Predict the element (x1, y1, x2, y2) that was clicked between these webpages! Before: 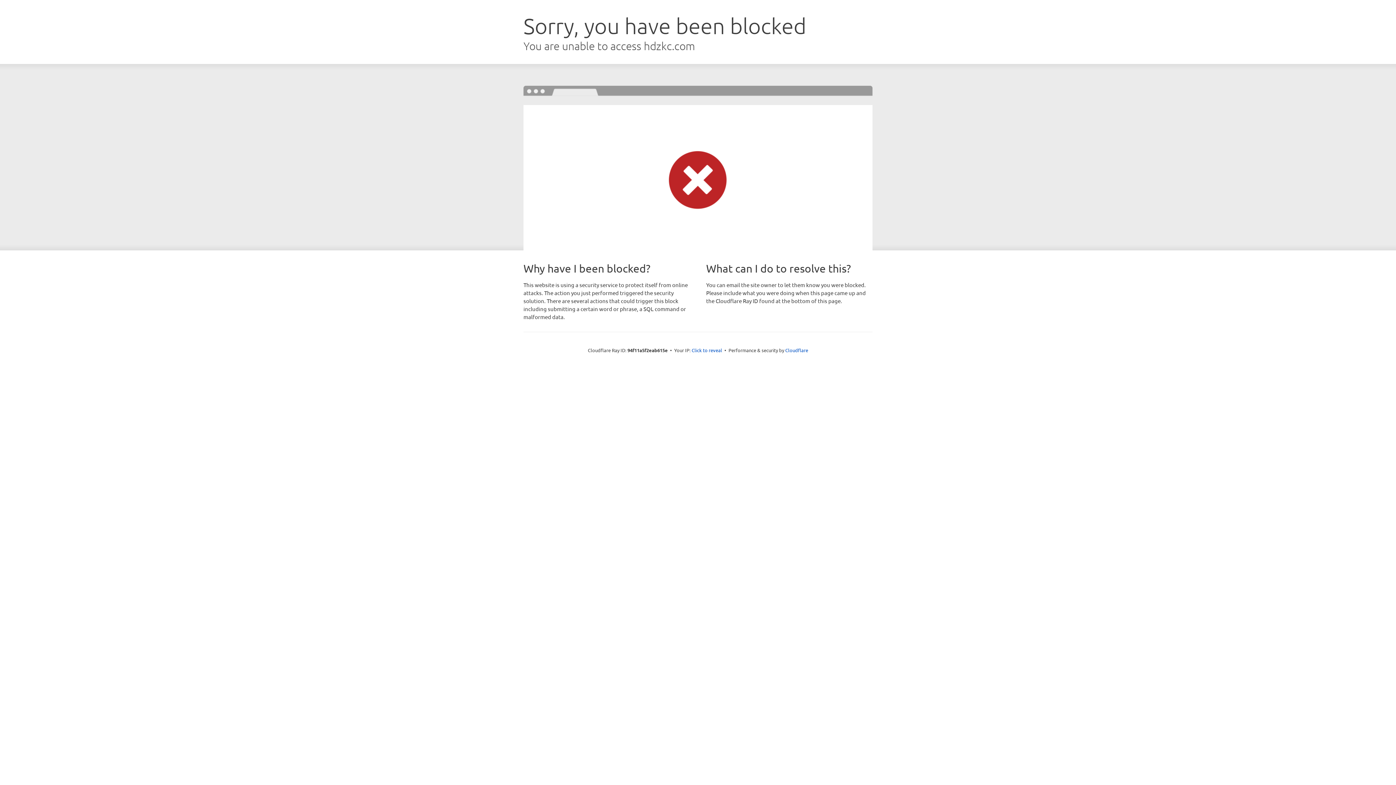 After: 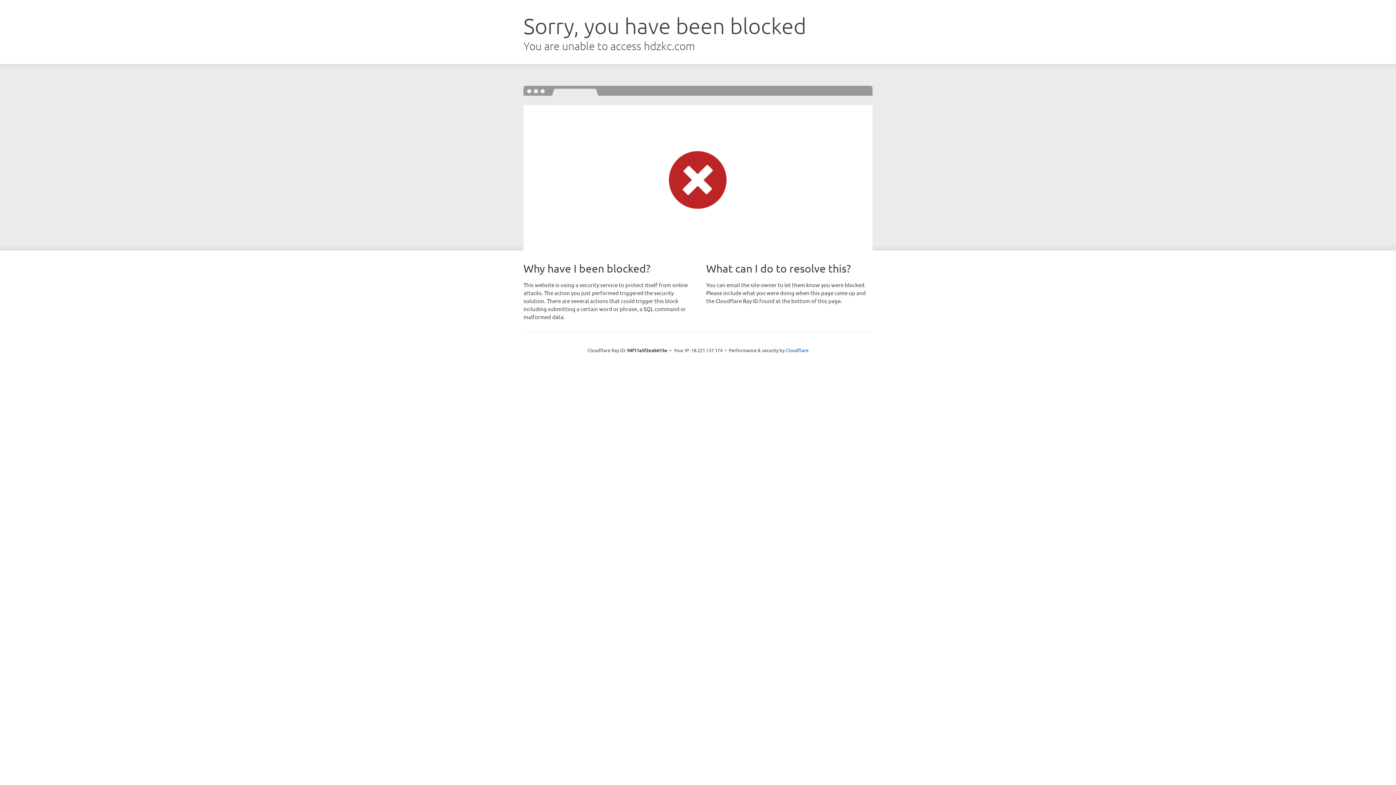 Action: bbox: (691, 346, 722, 353) label: Click to reveal